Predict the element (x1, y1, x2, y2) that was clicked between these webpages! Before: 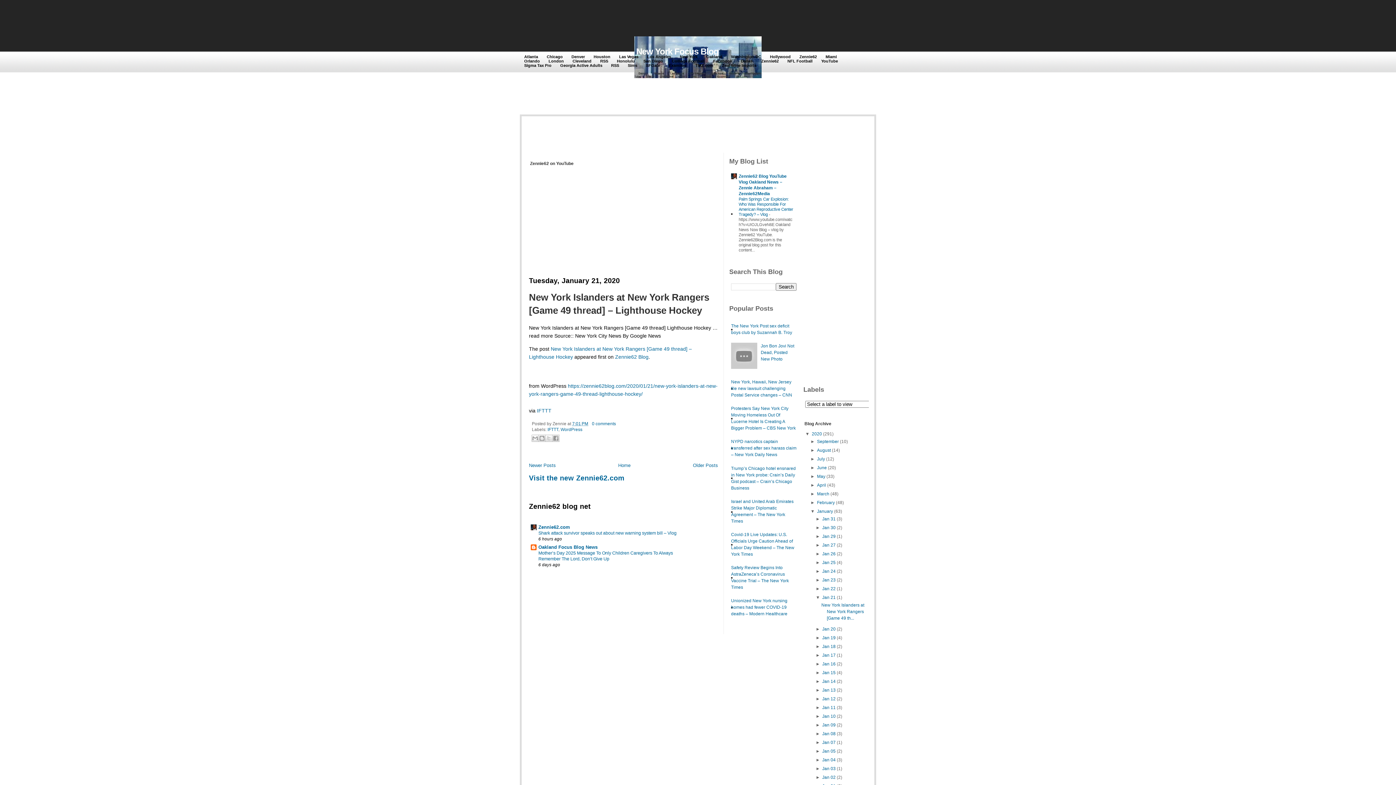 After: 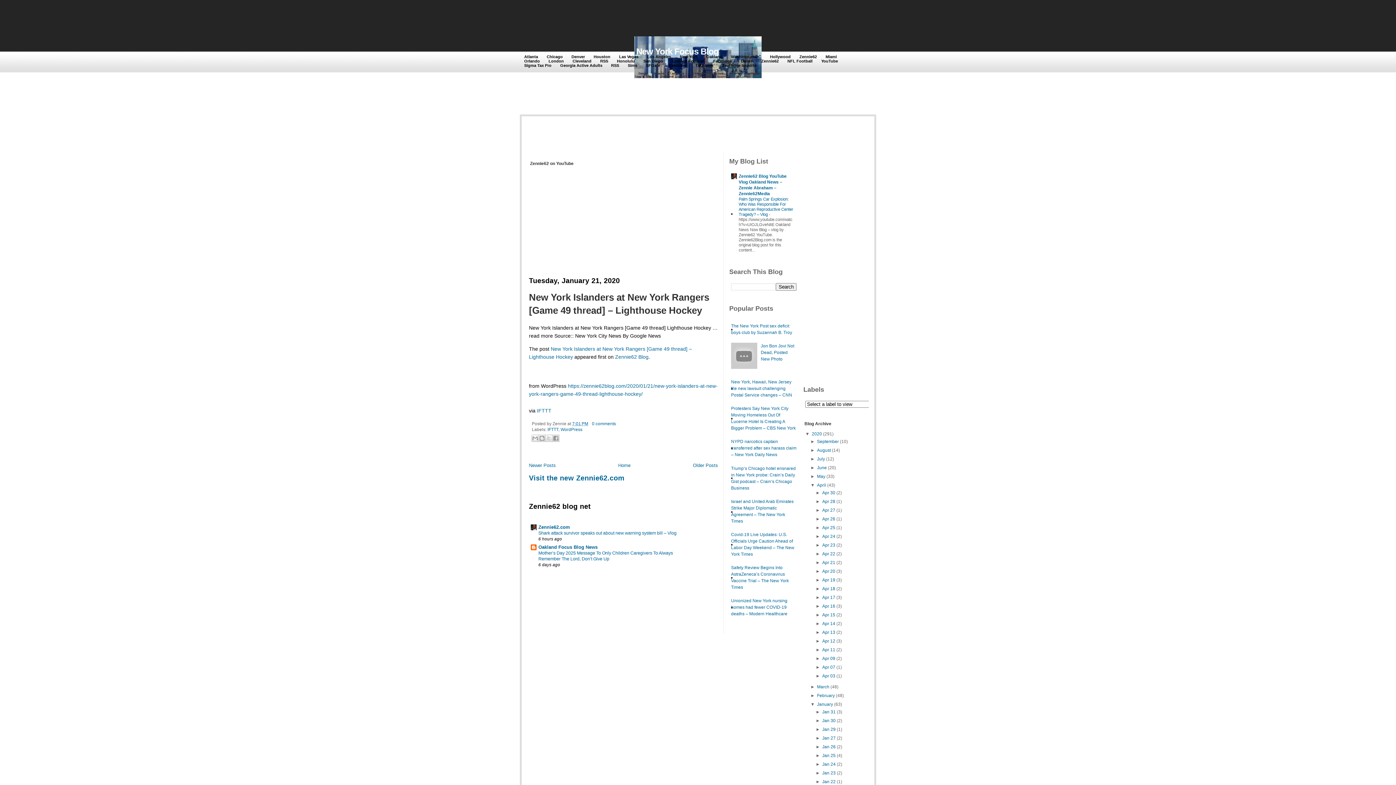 Action: bbox: (810, 482, 817, 487) label: ►  